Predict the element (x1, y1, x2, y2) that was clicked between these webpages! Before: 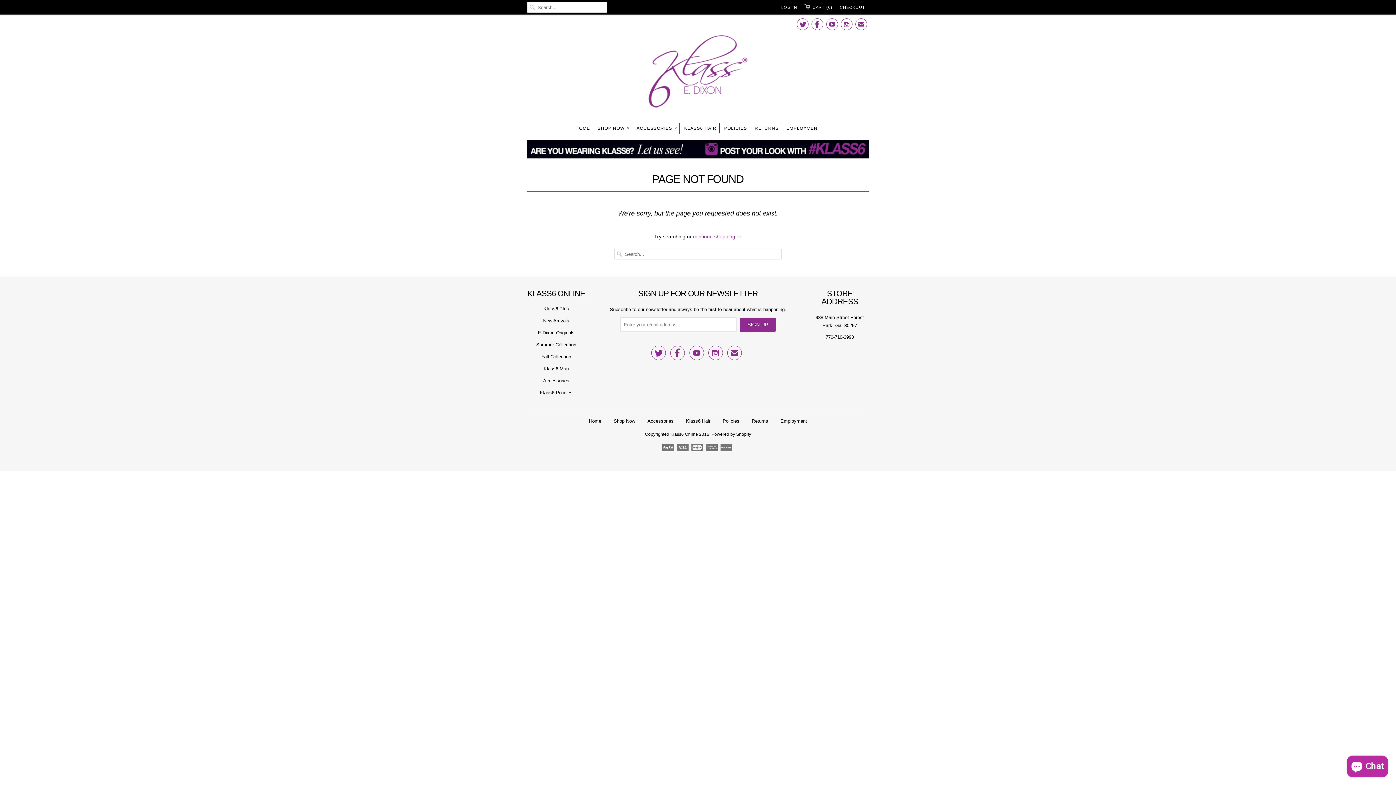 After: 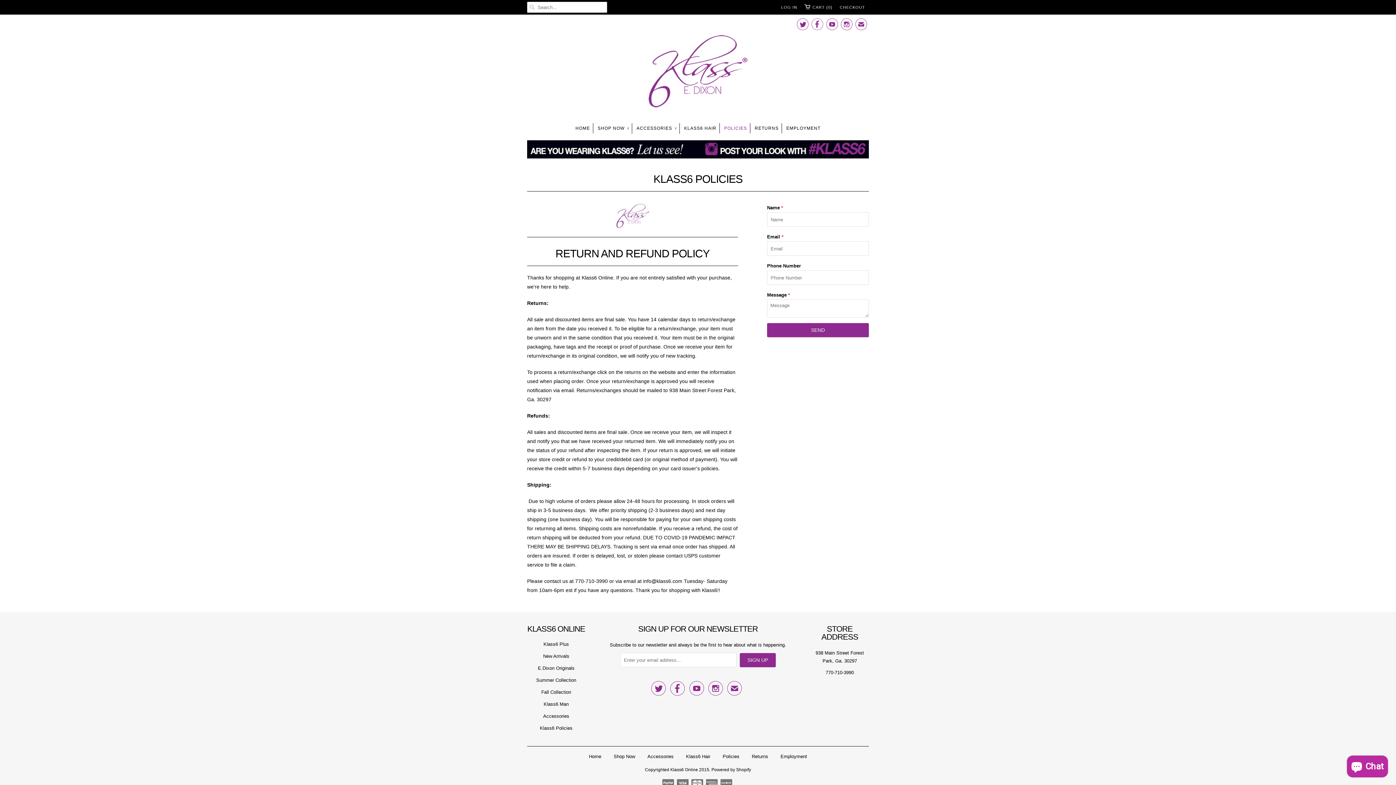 Action: label: Klass6 Policies bbox: (540, 390, 572, 395)